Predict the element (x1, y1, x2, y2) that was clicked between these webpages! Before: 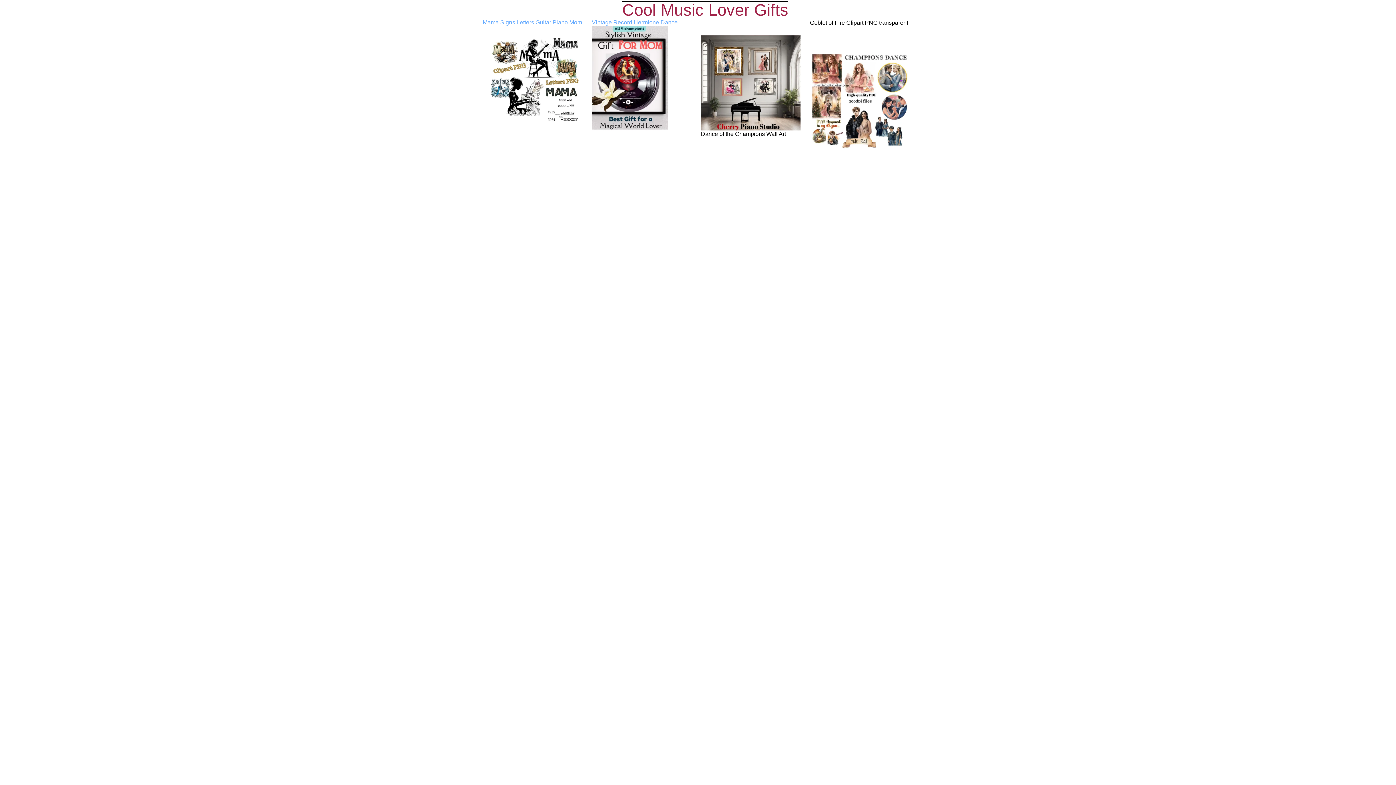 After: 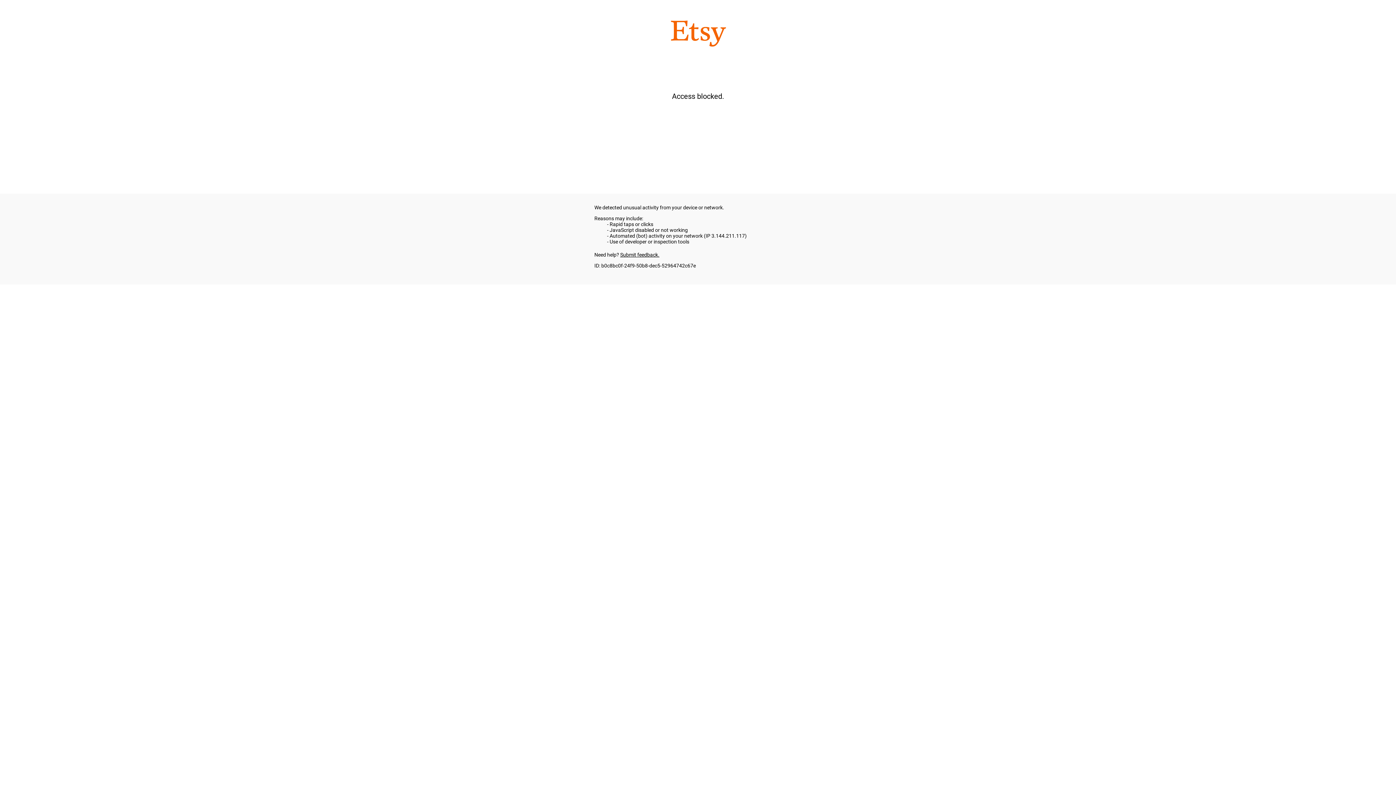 Action: bbox: (810, 19, 908, 25) label: Goblet of Fire Clipart PNG transparent